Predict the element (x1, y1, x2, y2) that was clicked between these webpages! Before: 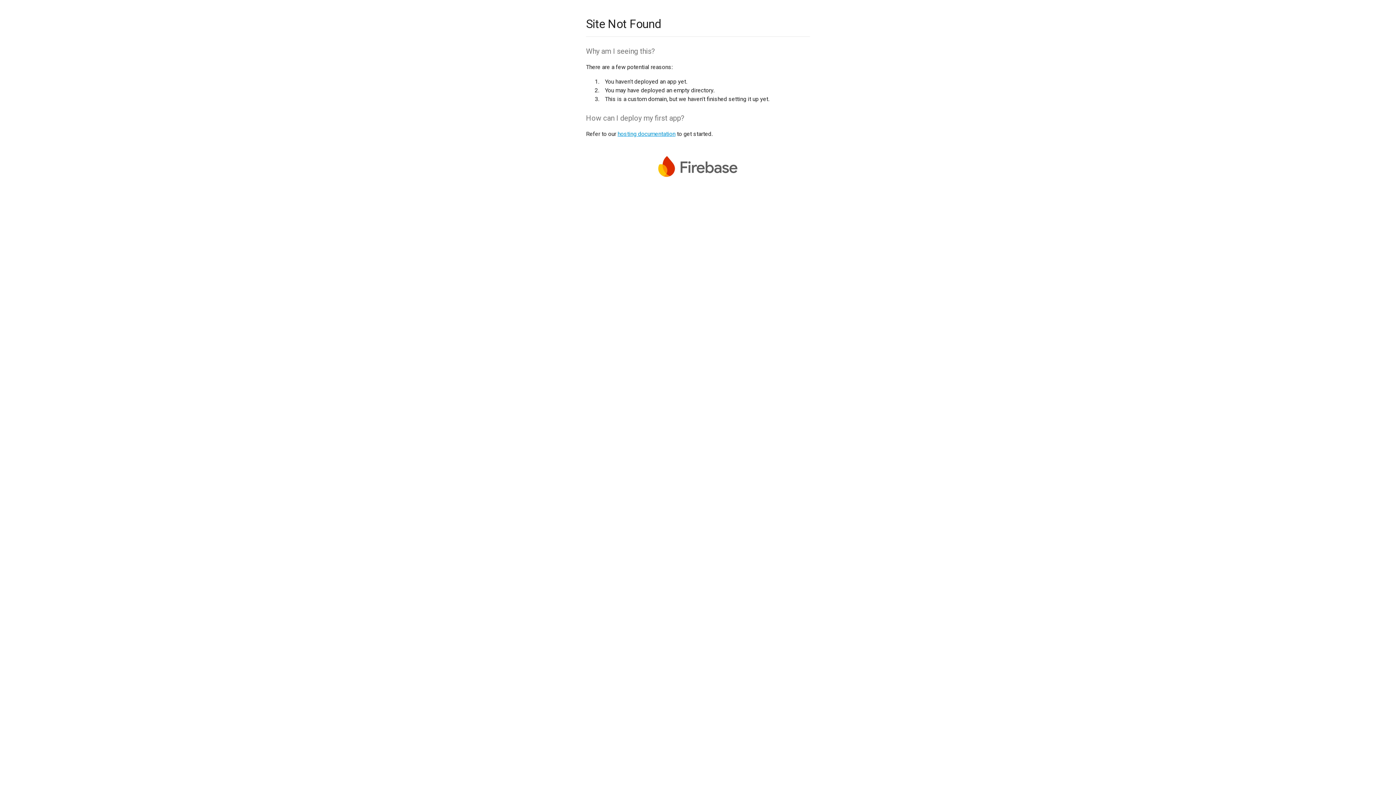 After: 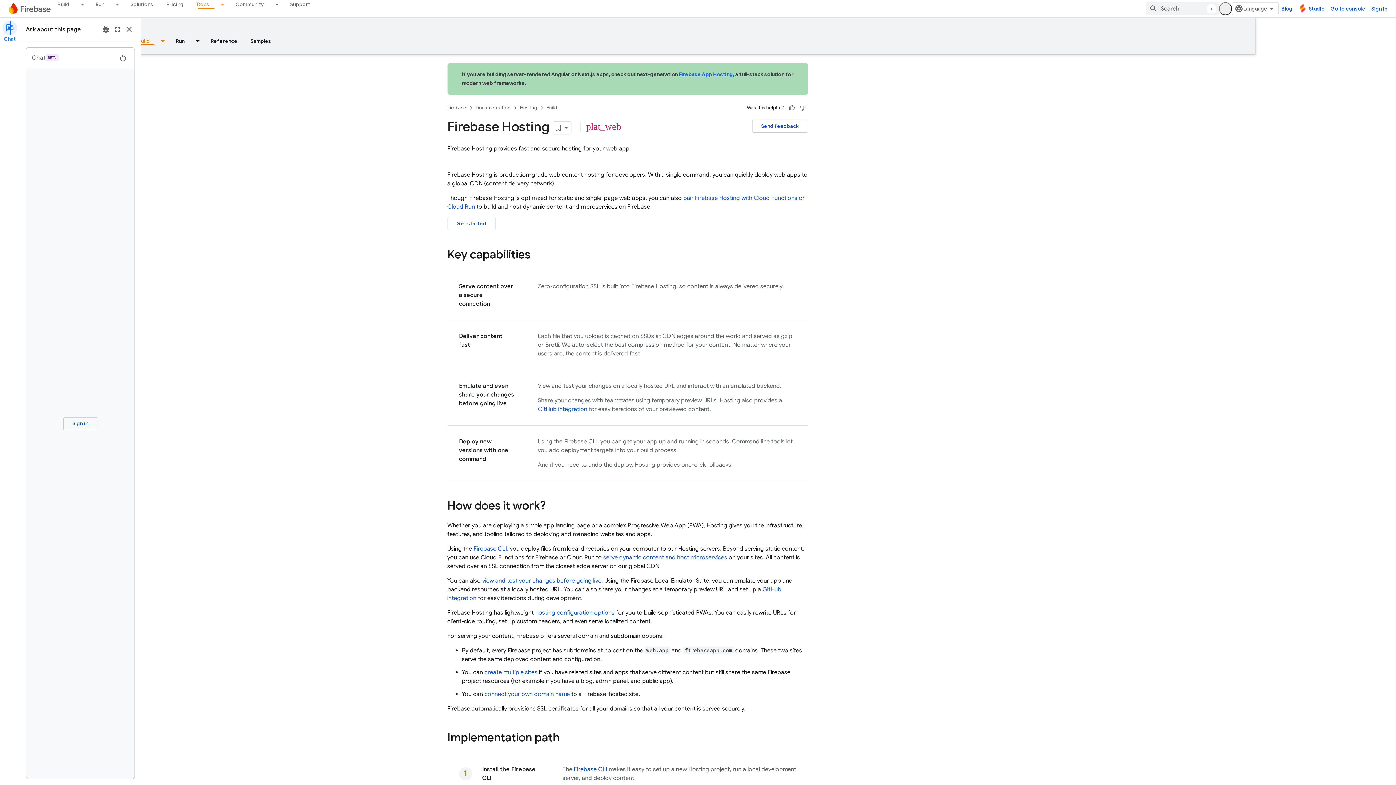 Action: label: hosting documentation bbox: (617, 130, 675, 137)